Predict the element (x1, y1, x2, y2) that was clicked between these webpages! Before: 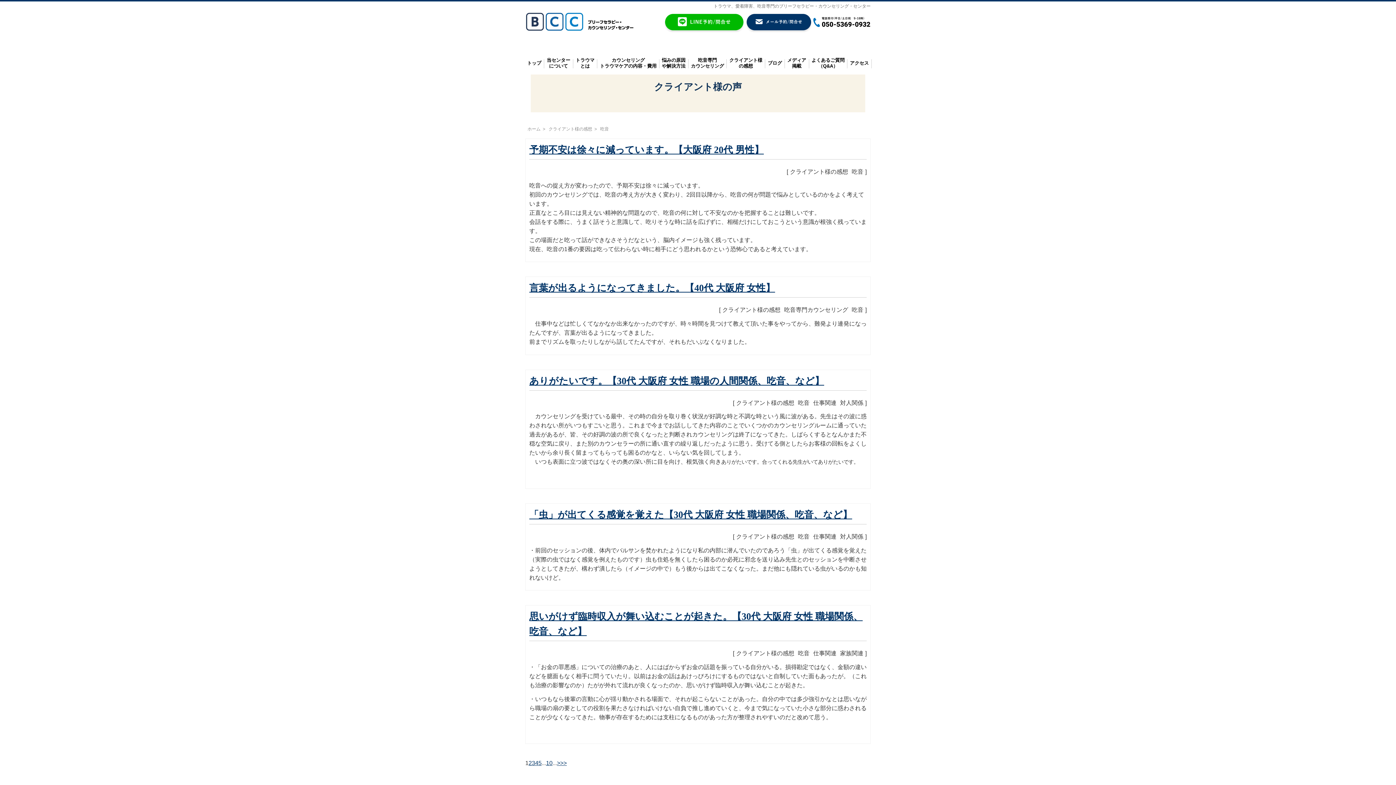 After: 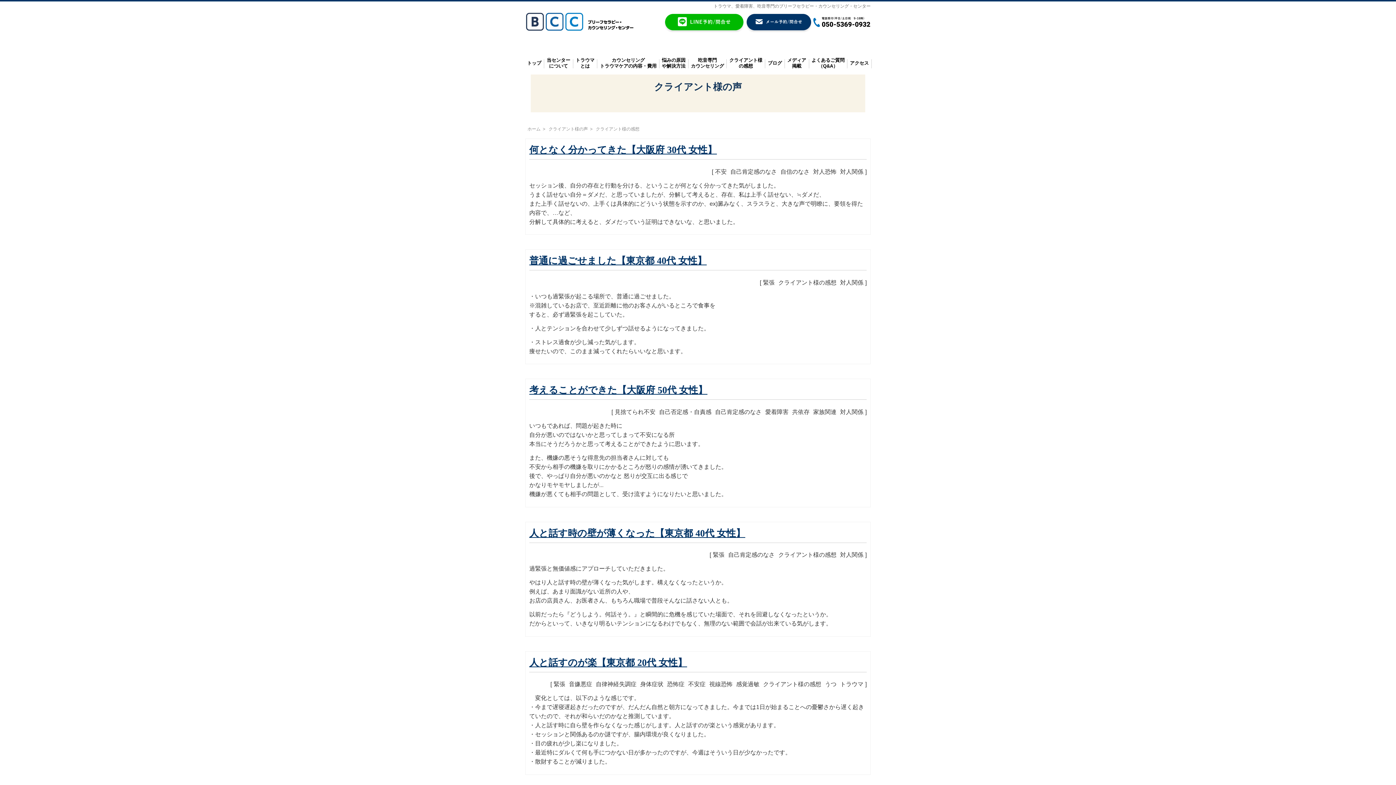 Action: bbox: (722, 306, 780, 313) label: クライアント様の感想